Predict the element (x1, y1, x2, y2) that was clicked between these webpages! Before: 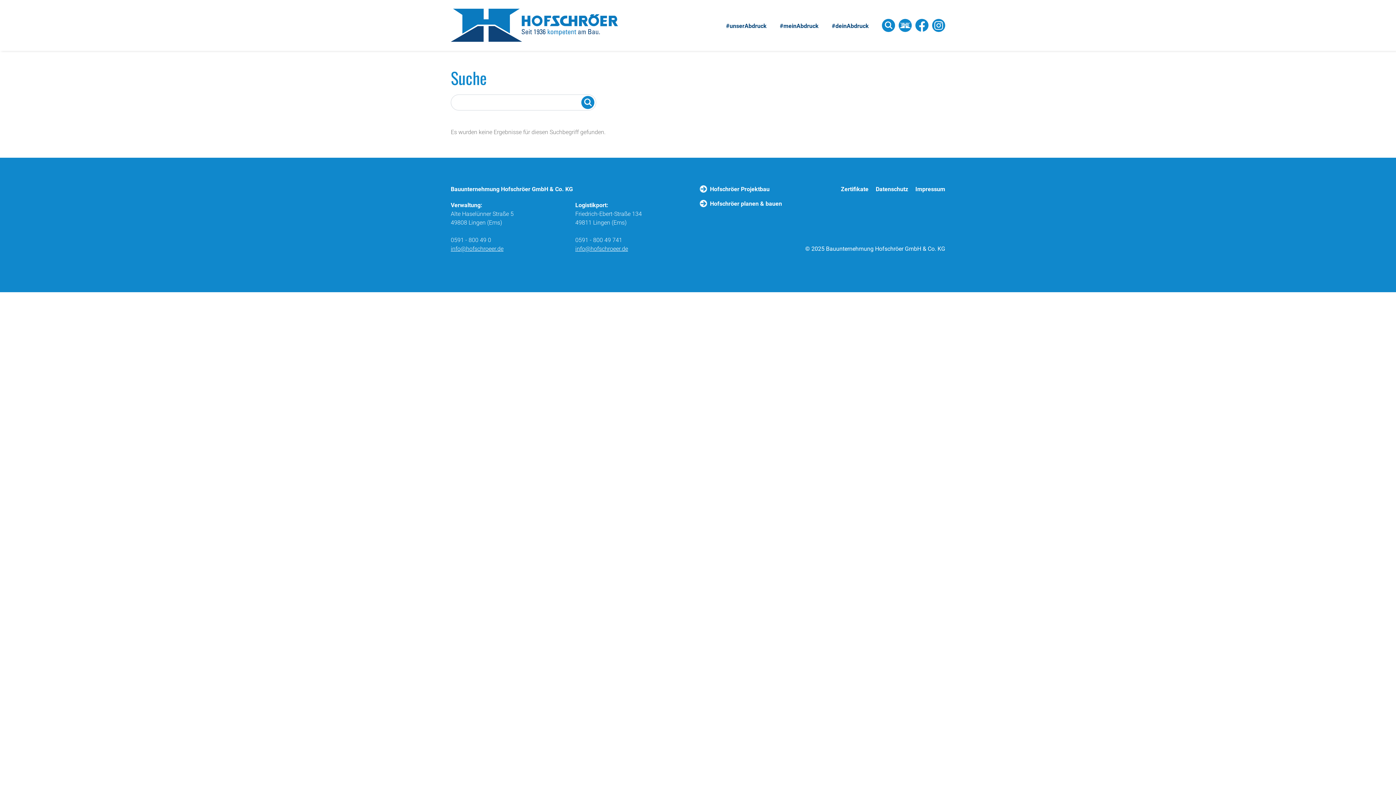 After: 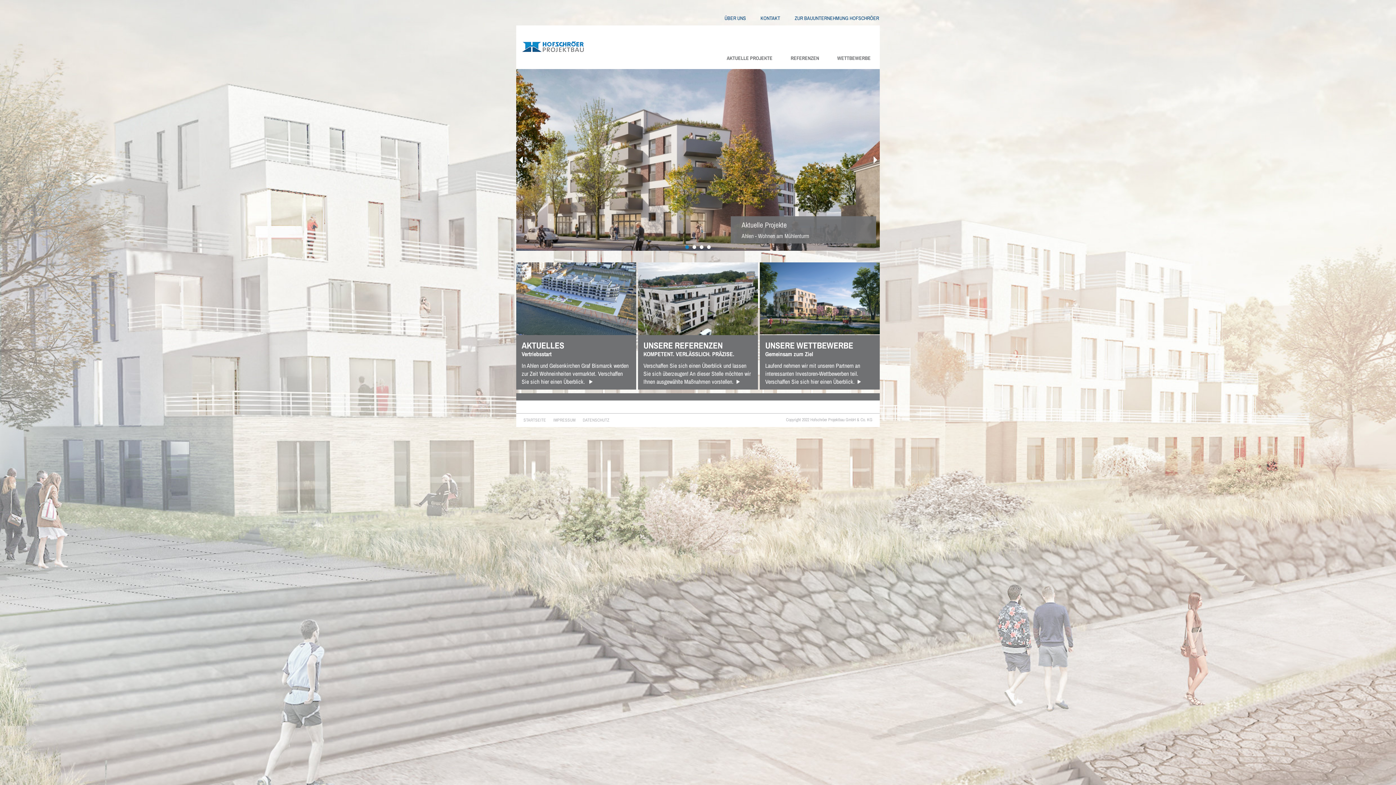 Action: label: Hofschröer Projektbau bbox: (710, 185, 769, 192)